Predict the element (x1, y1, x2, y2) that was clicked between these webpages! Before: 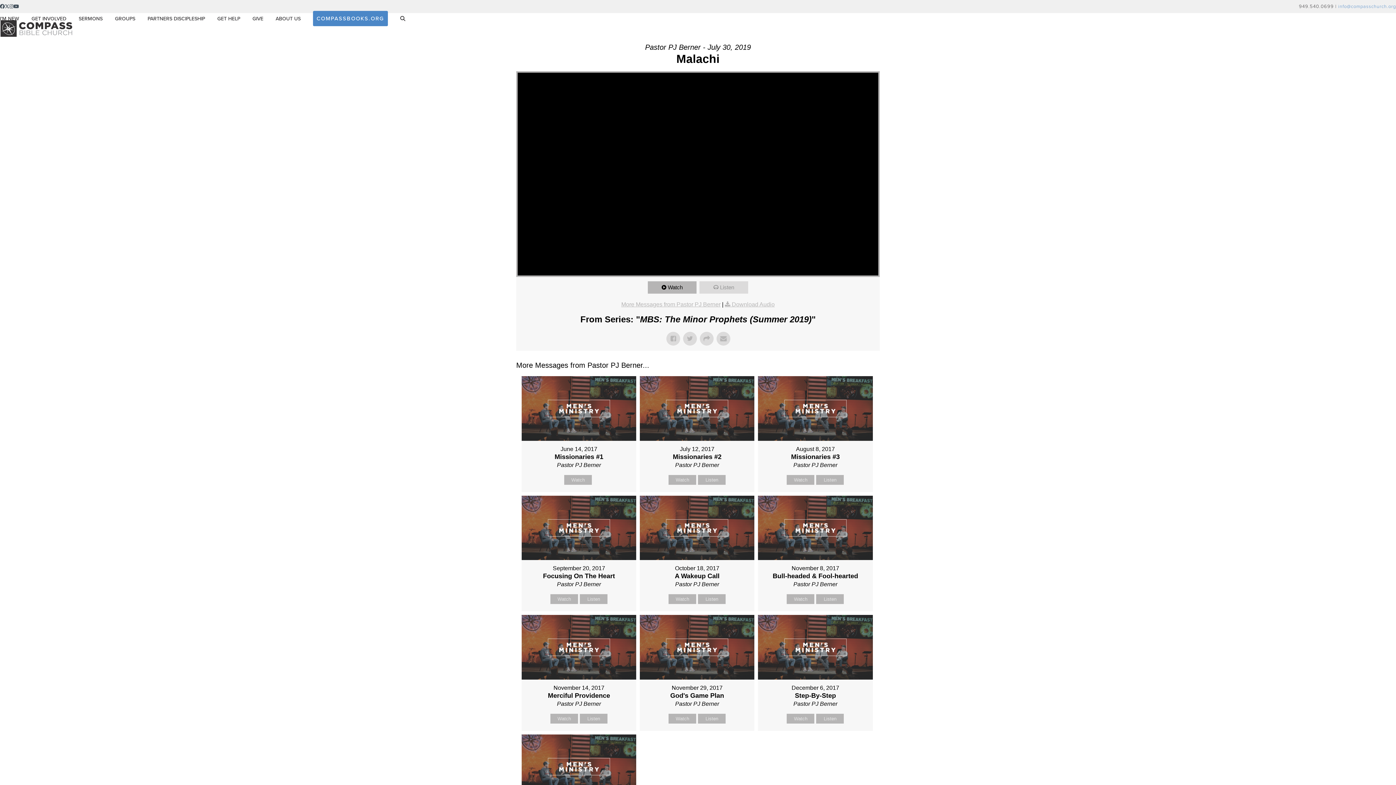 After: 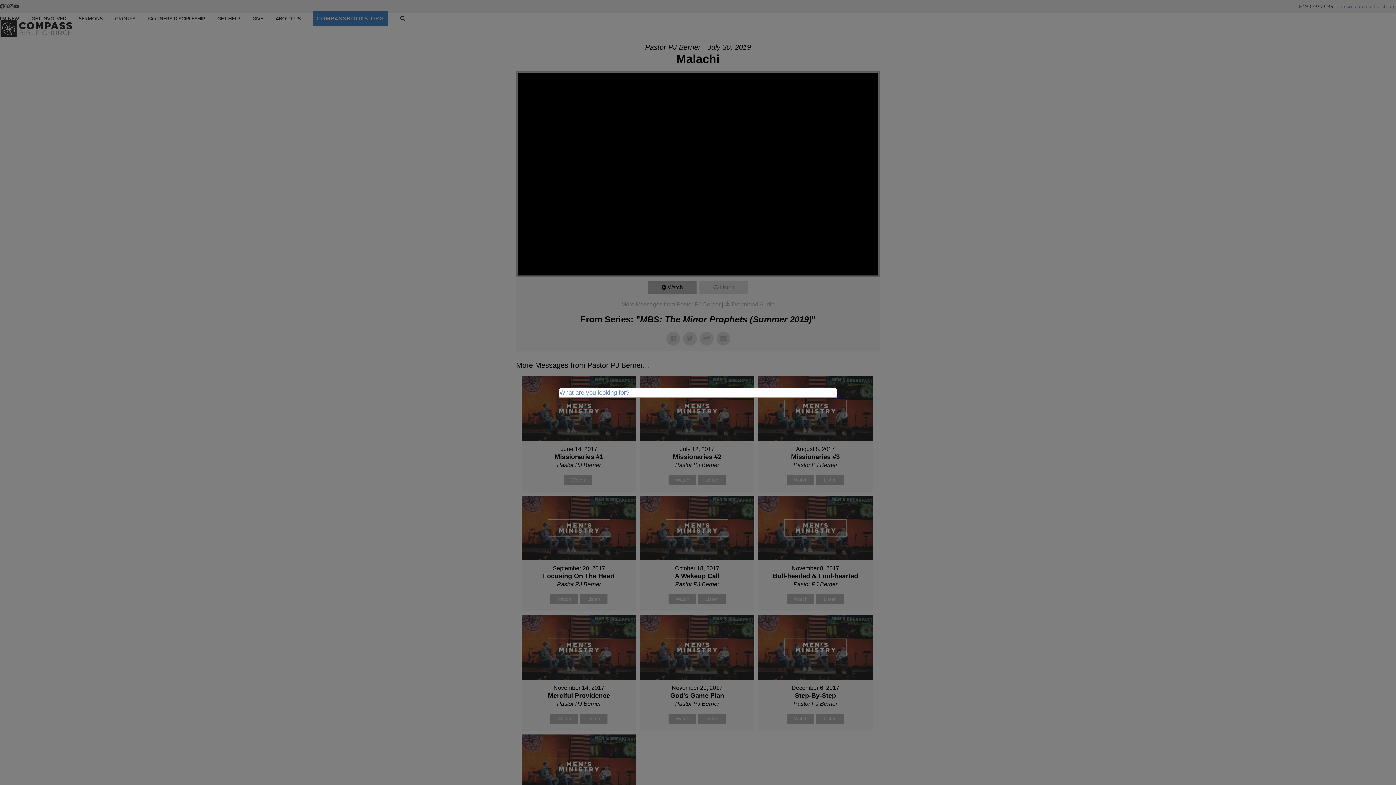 Action: label: Search bbox: (400, 9, 405, 27)